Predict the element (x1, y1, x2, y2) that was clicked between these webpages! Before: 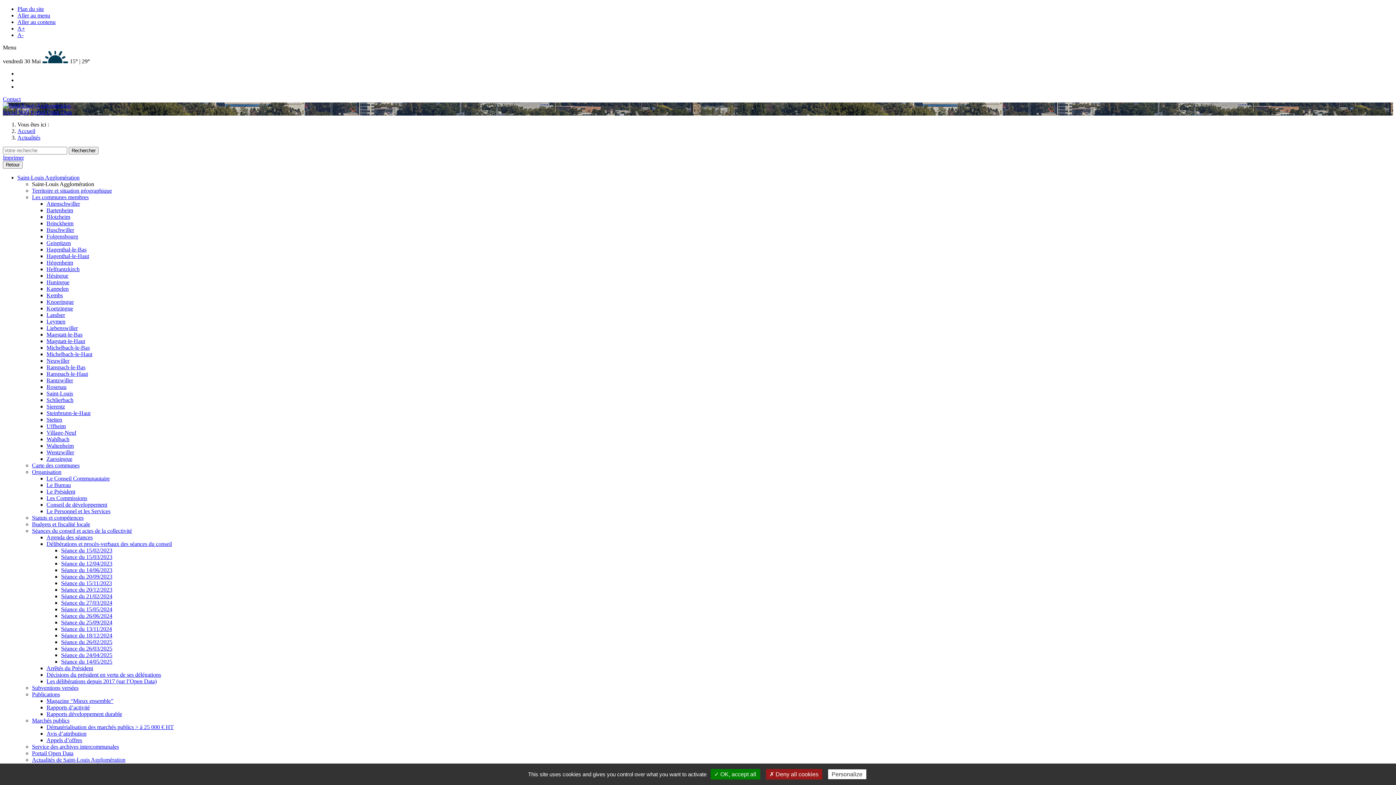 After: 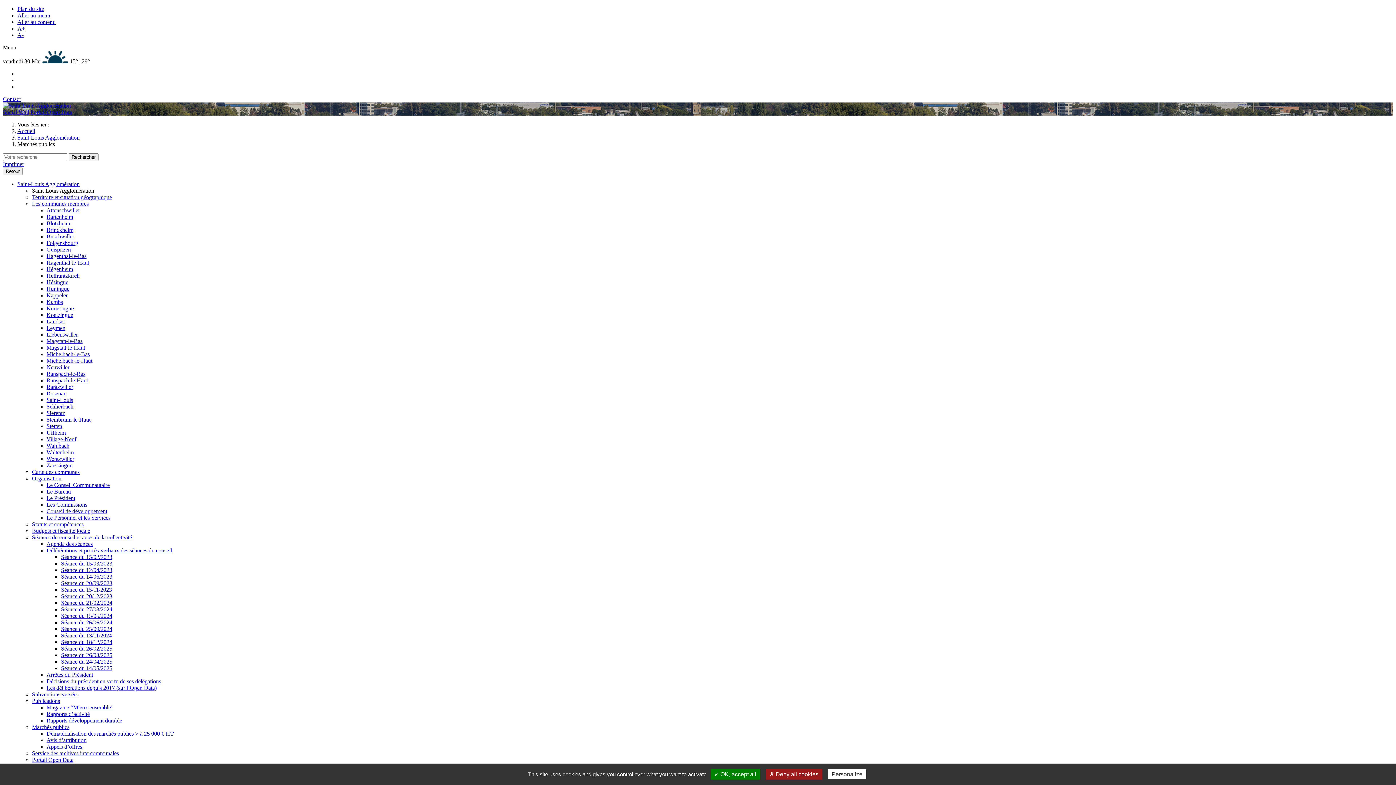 Action: label: Marchés publics bbox: (32, 717, 69, 724)